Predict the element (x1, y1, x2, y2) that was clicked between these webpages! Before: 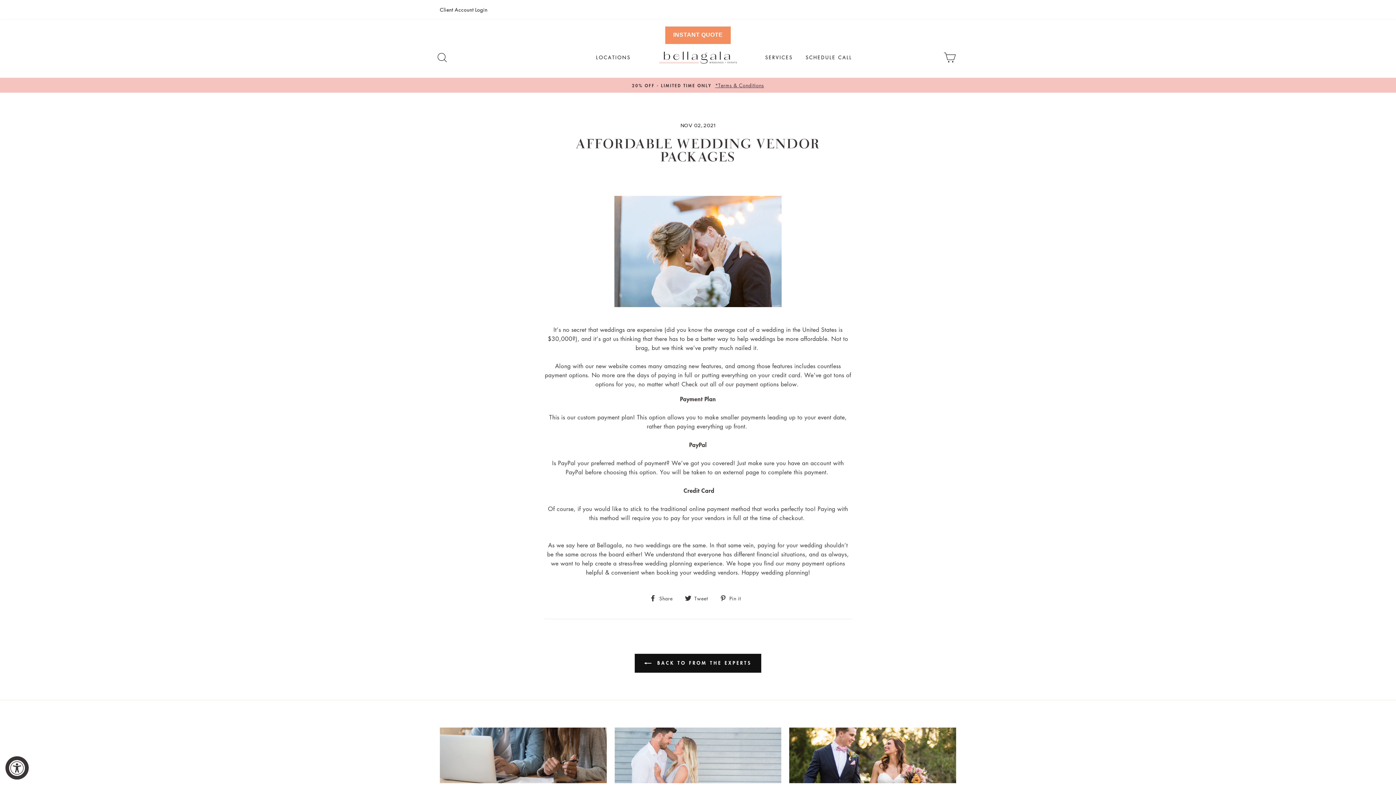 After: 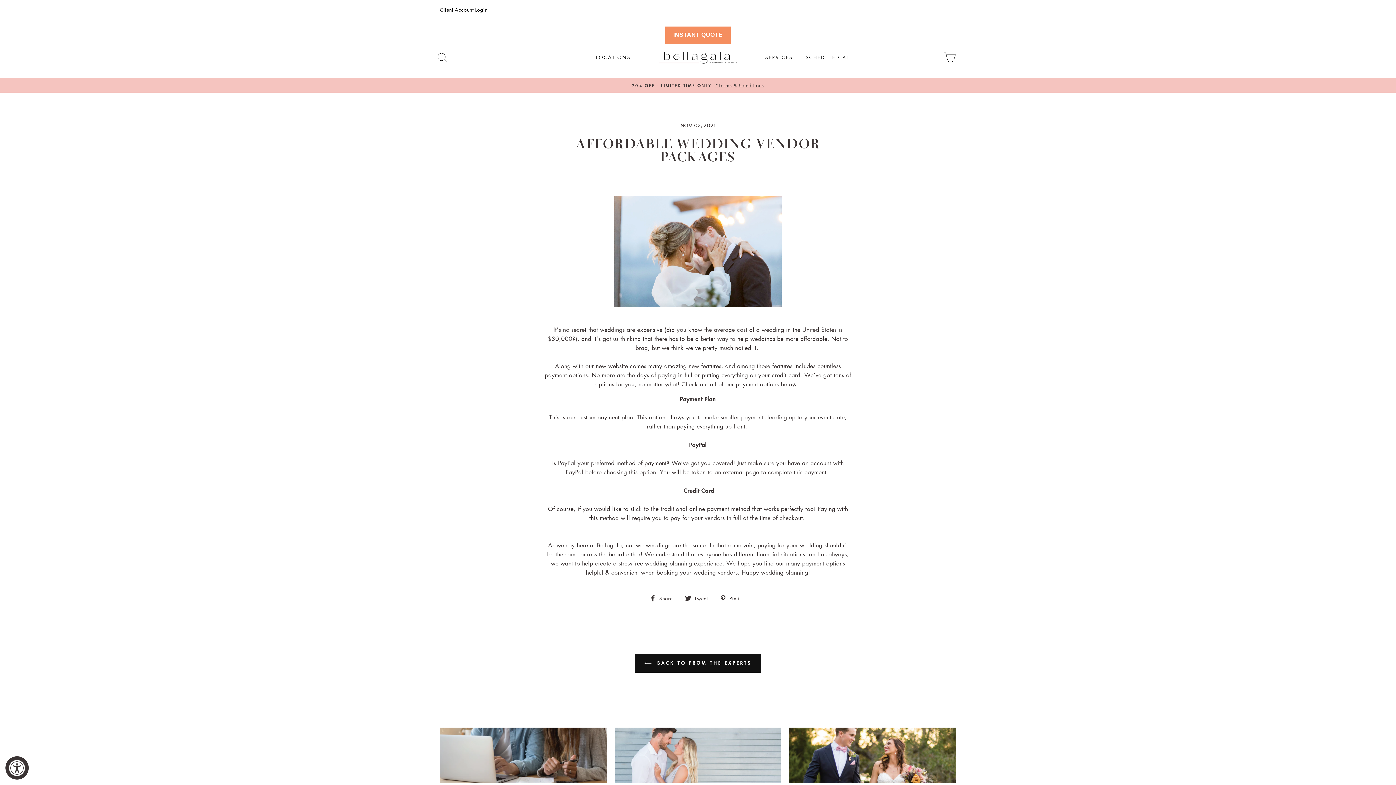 Action: label:  Share
Share on Facebook bbox: (649, 593, 678, 602)